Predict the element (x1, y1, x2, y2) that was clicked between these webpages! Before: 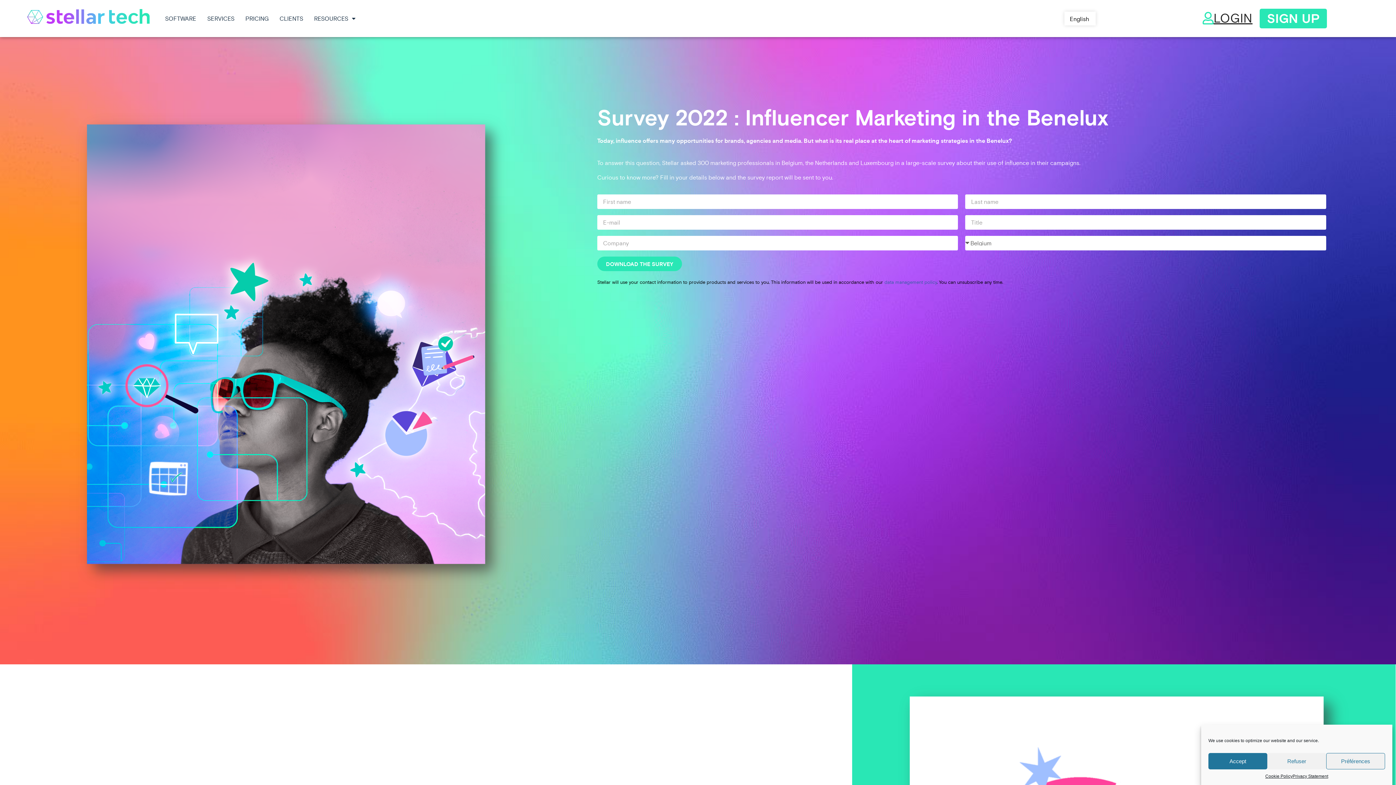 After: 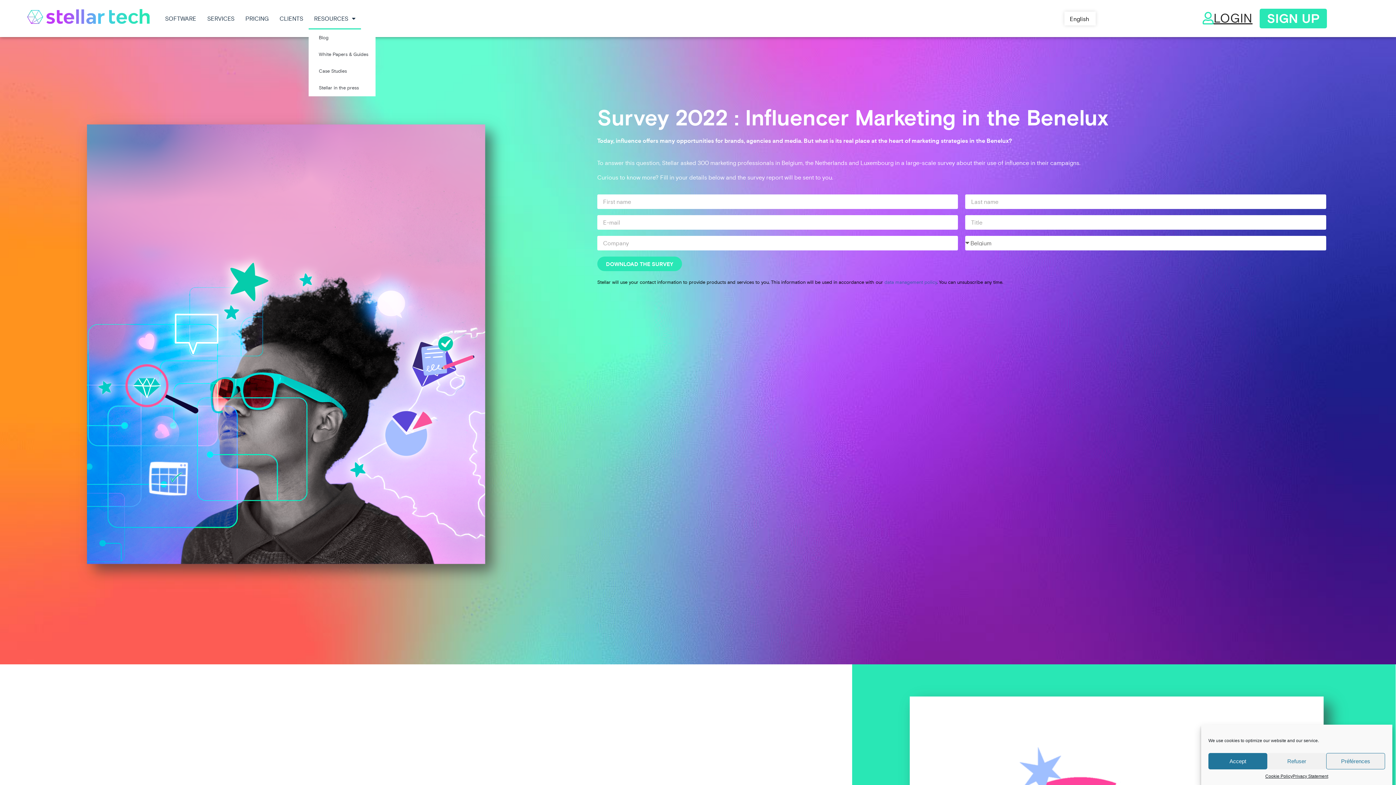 Action: label: RESOURCES bbox: (308, 7, 361, 29)